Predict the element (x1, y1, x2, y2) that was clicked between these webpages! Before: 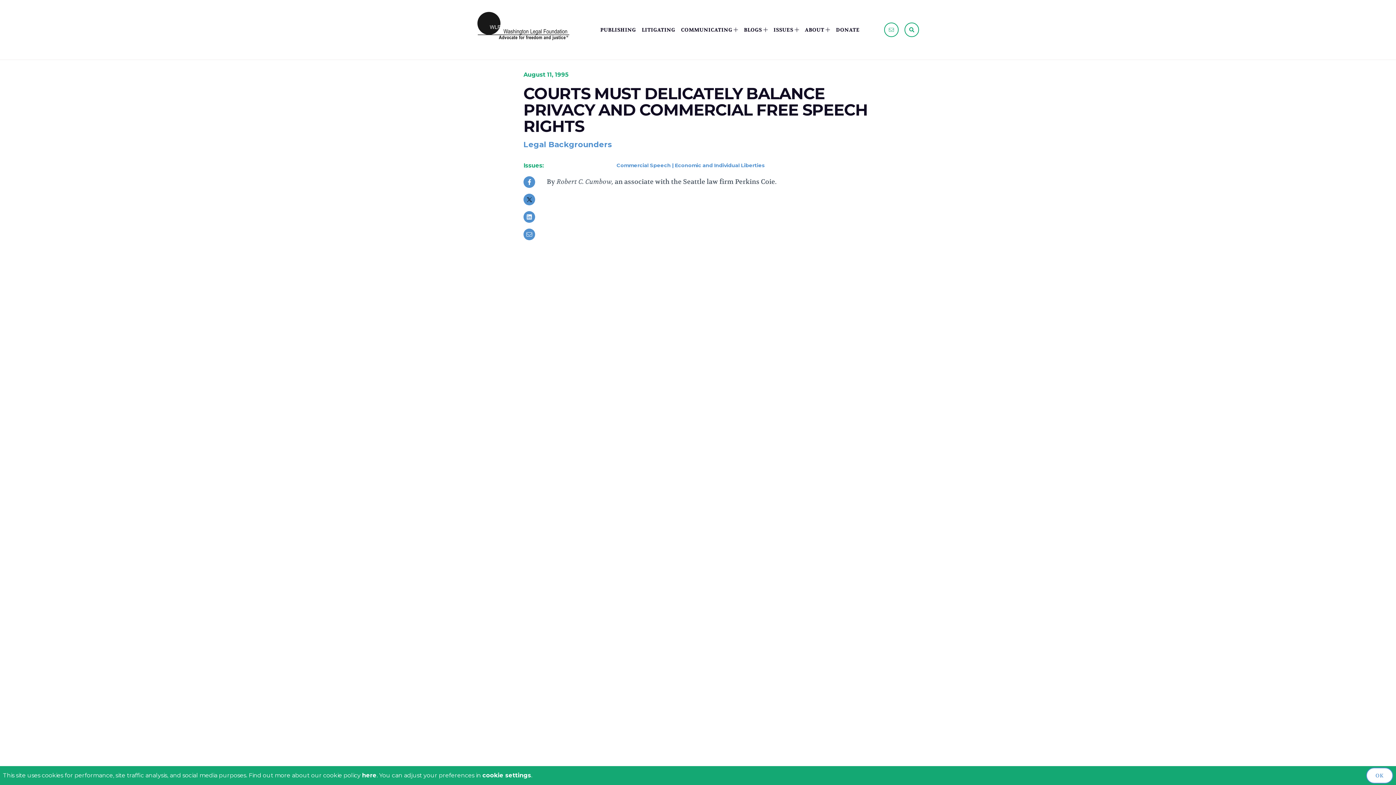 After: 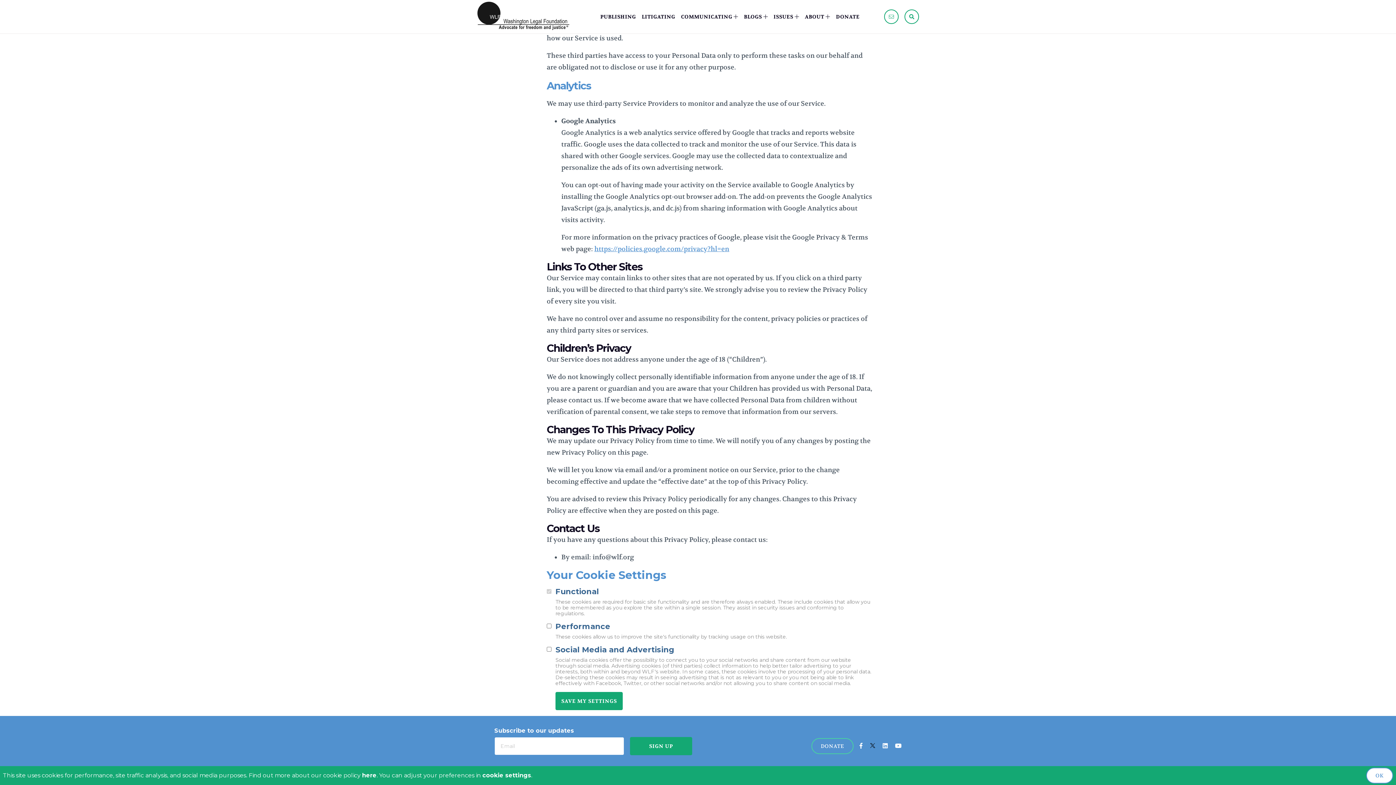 Action: label: cookie settings bbox: (482, 772, 531, 779)